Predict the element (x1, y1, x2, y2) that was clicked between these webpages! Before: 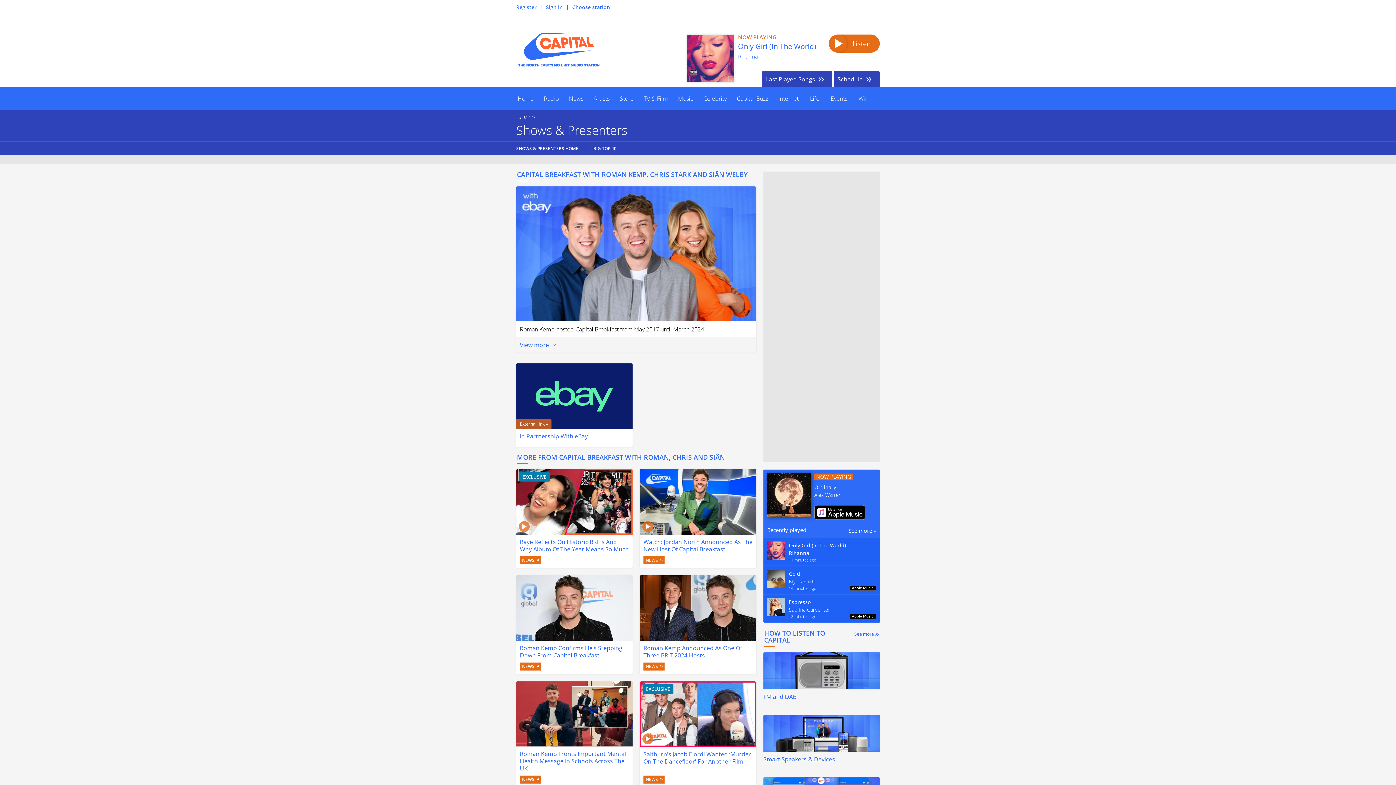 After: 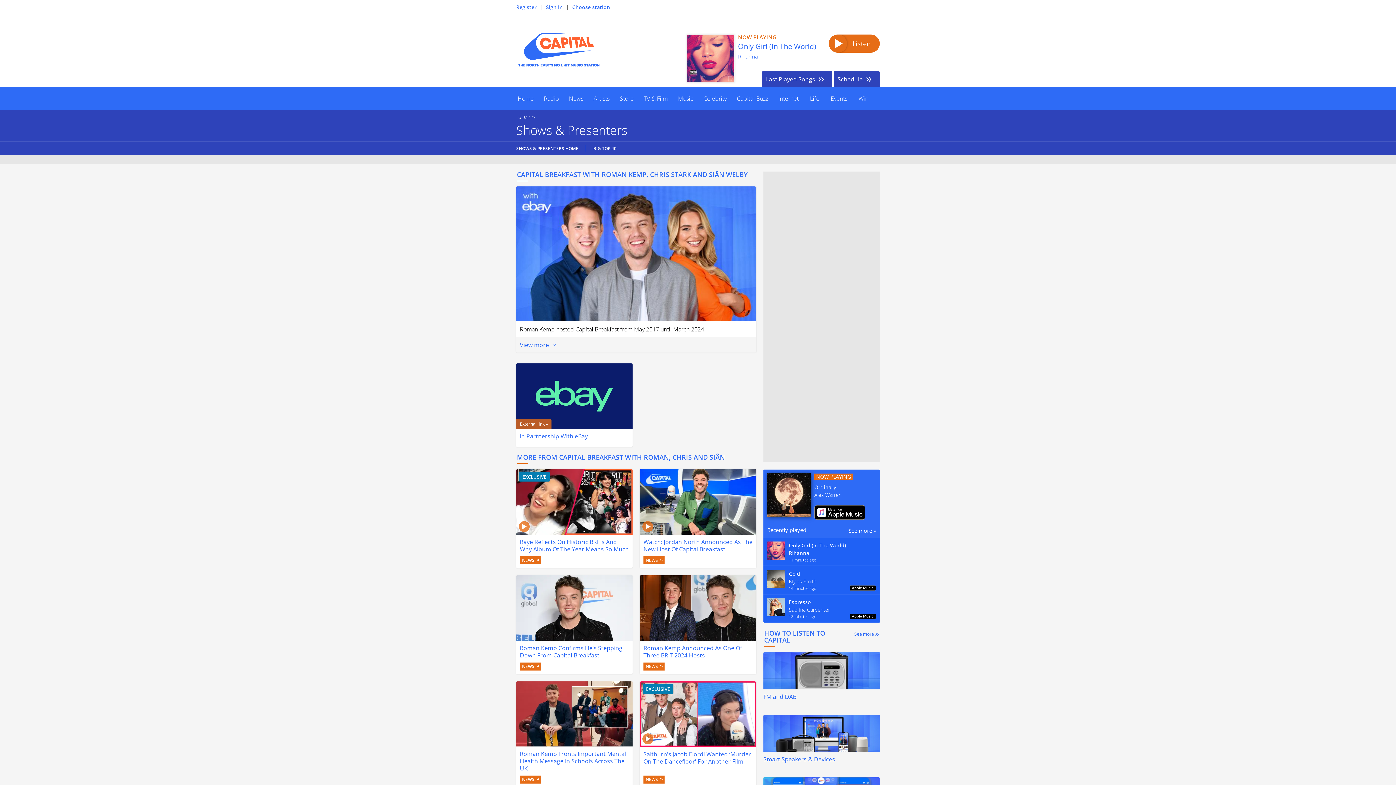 Action: label: Download 'Gold' on iTunes bbox: (849, 585, 876, 591)